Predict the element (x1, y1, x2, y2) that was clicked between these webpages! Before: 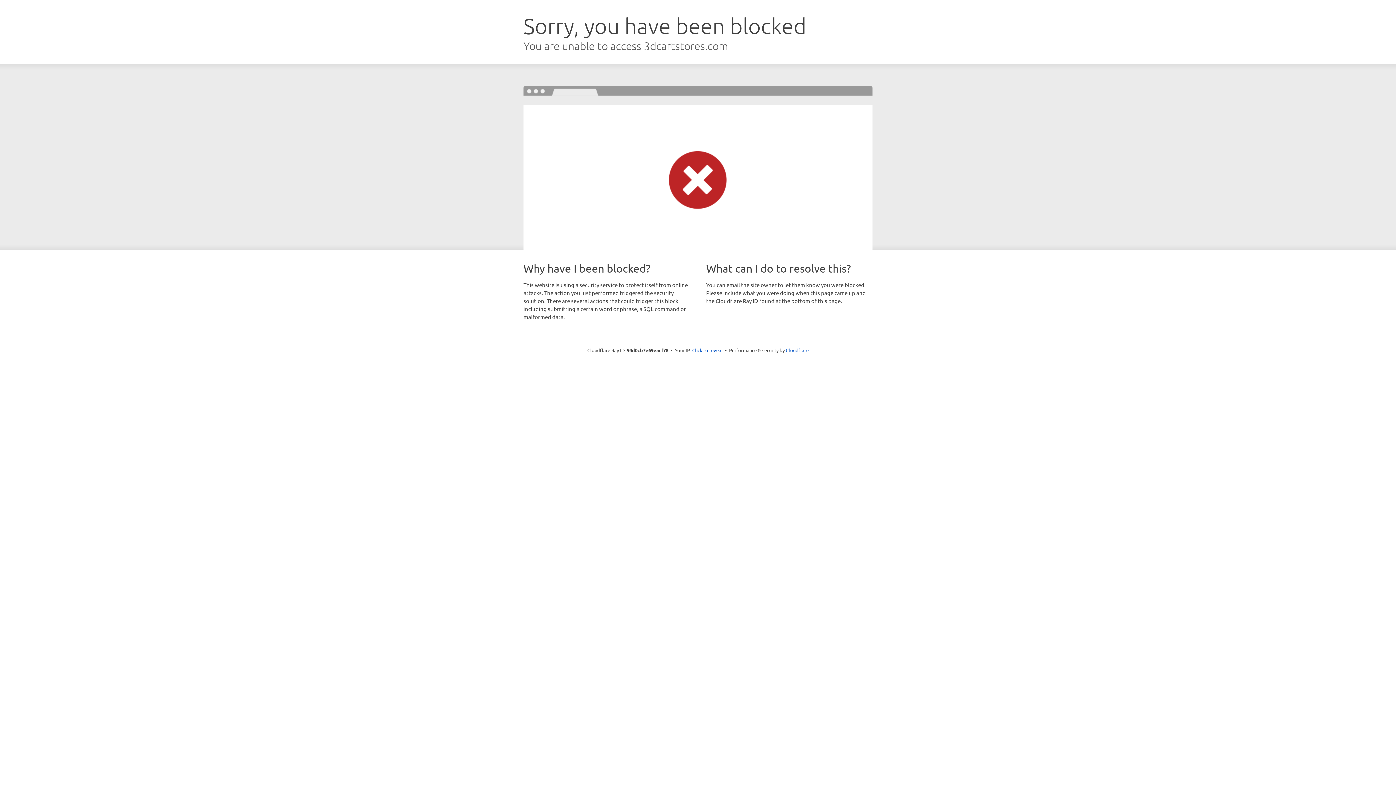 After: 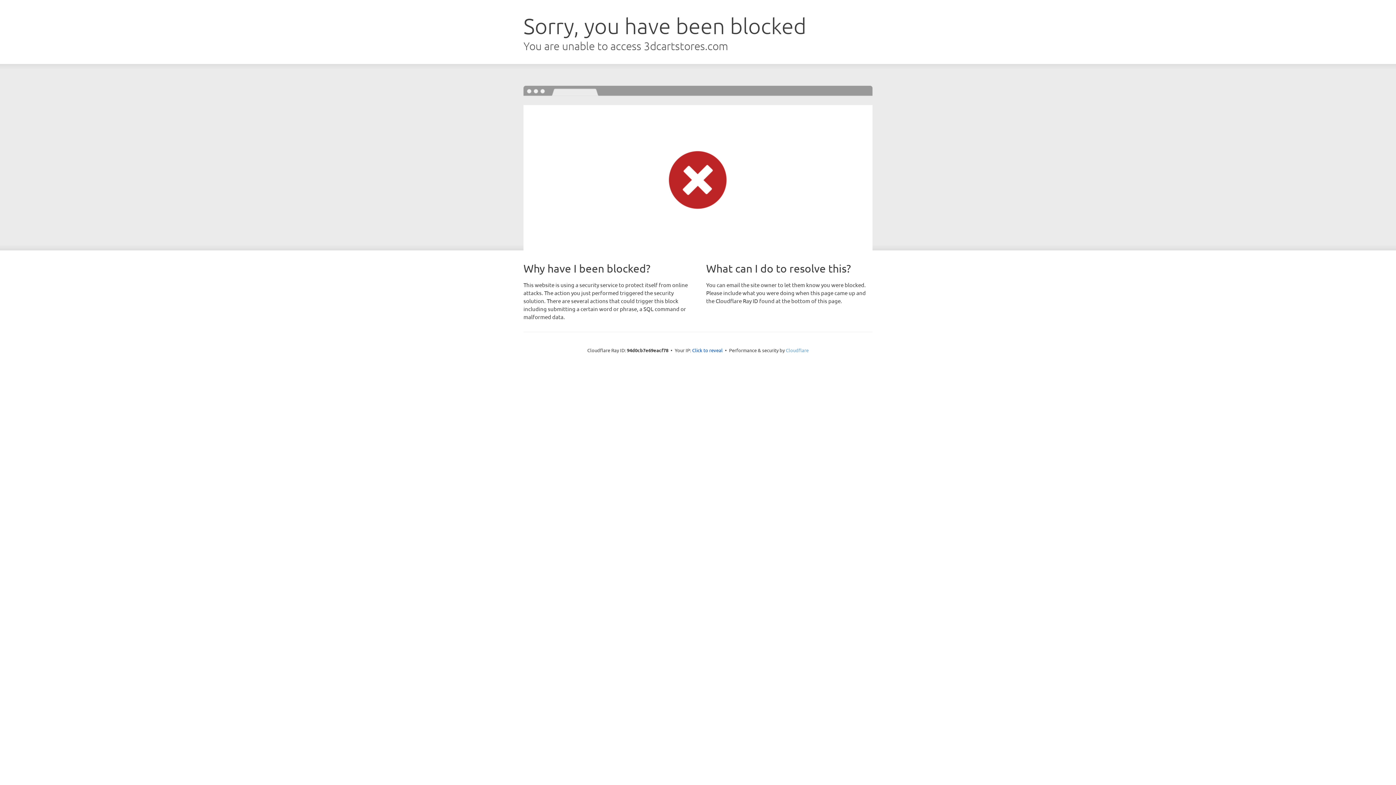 Action: bbox: (786, 347, 808, 353) label: Cloudflare